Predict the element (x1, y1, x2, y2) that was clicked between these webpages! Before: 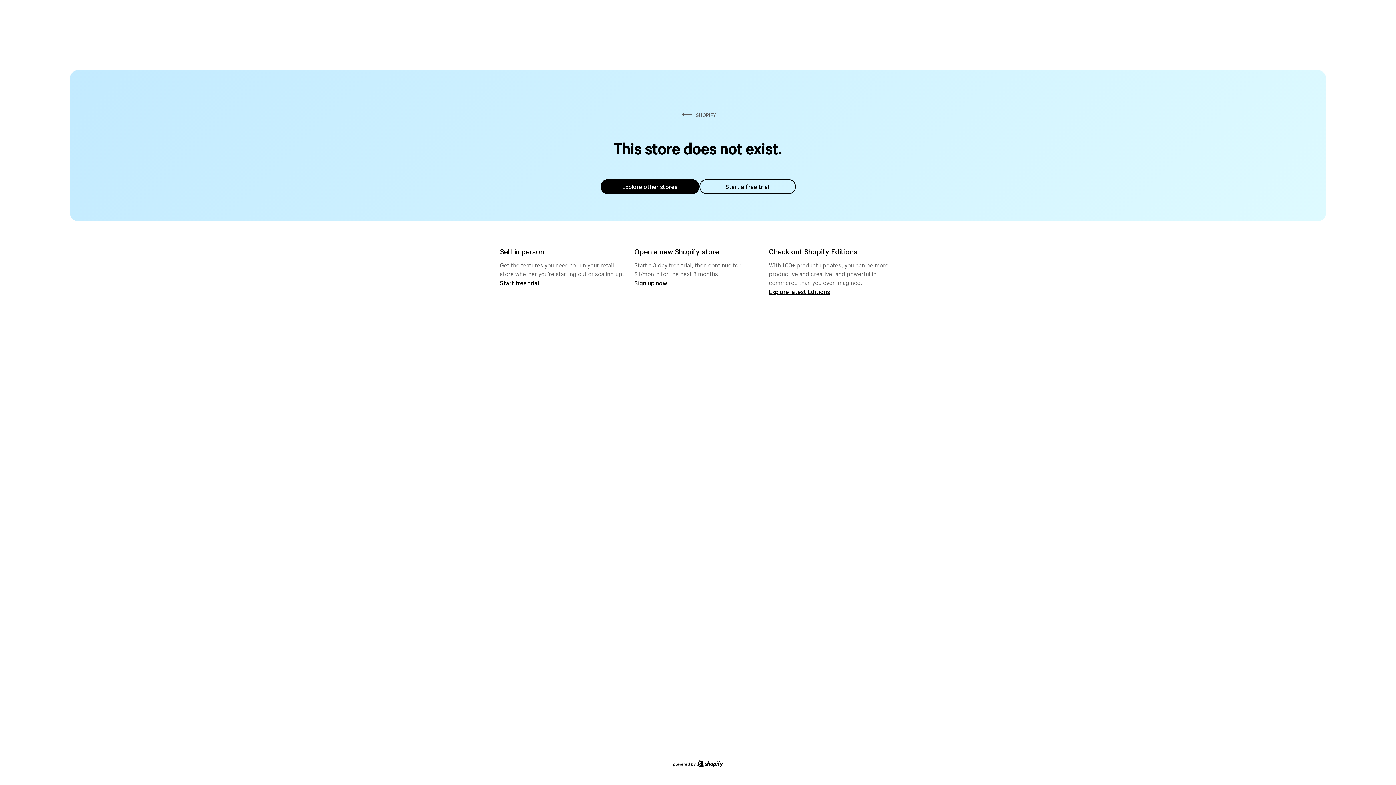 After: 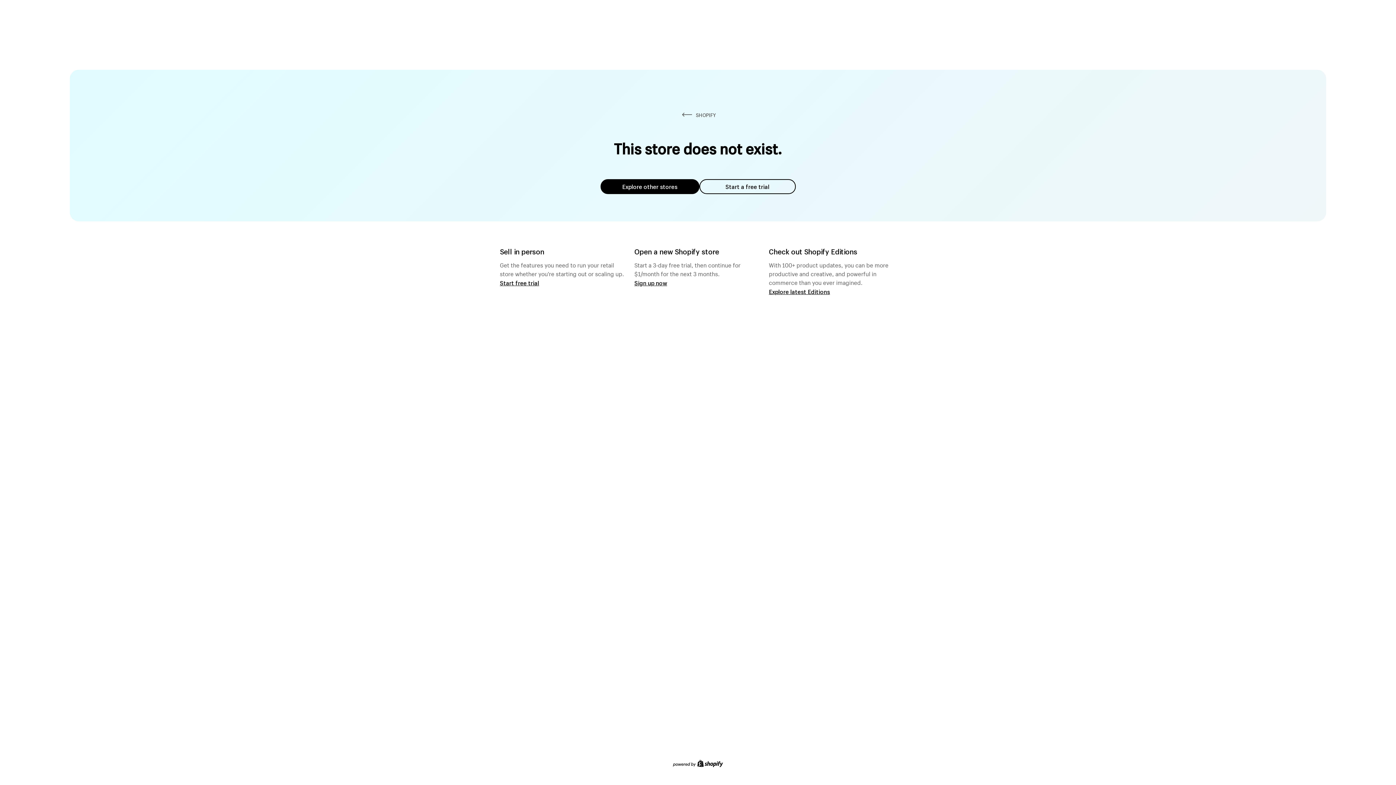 Action: bbox: (699, 179, 795, 194) label: Start a free trial